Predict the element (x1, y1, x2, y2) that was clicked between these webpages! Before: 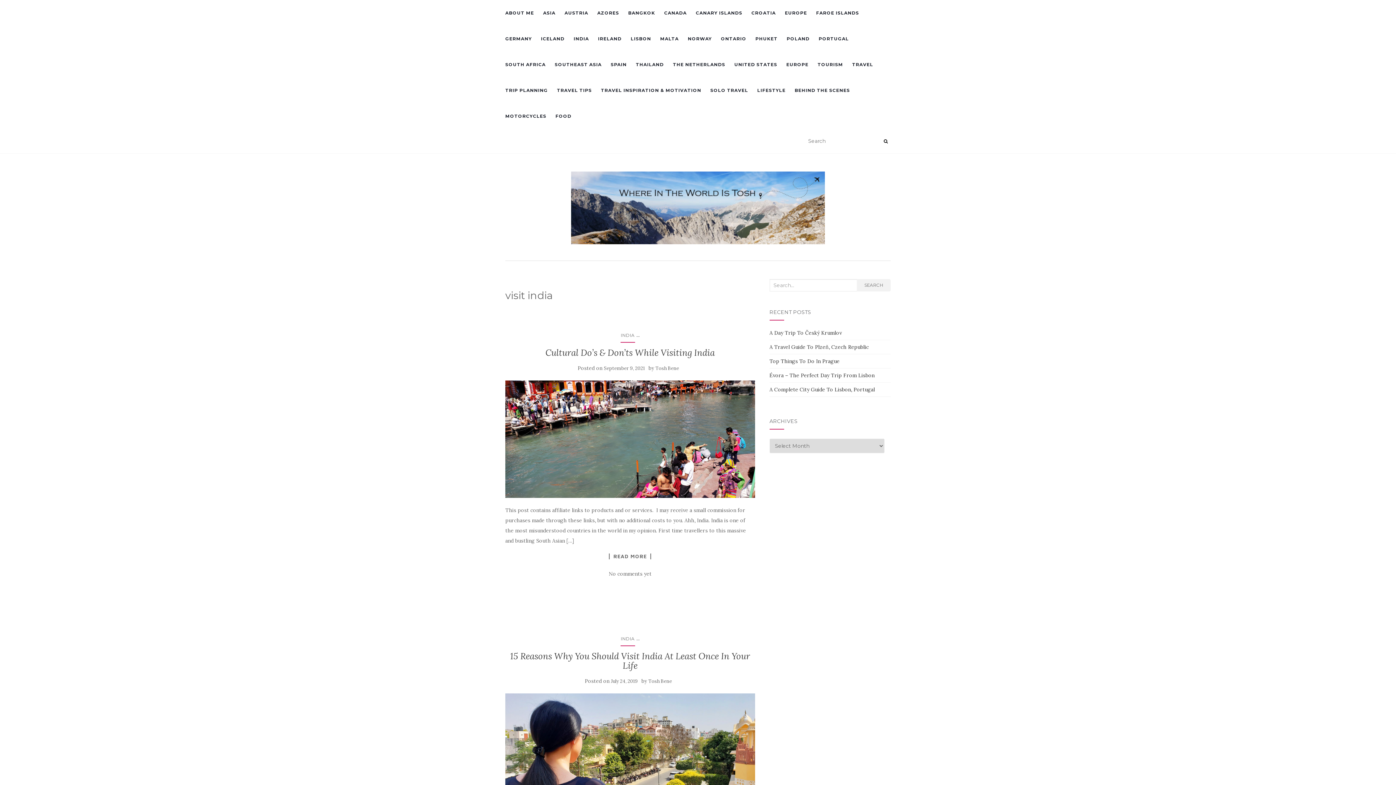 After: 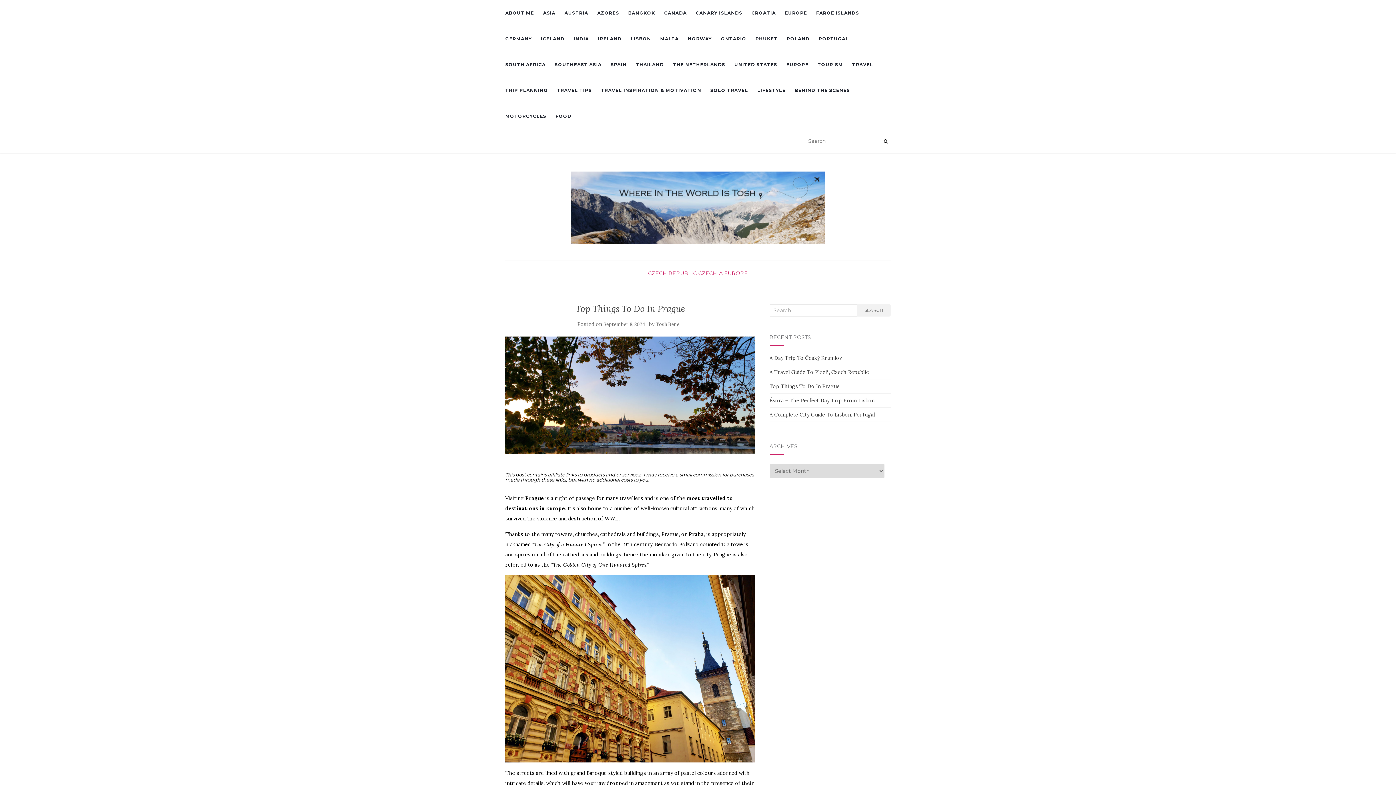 Action: bbox: (769, 358, 839, 364) label: Top Things To Do In Prague